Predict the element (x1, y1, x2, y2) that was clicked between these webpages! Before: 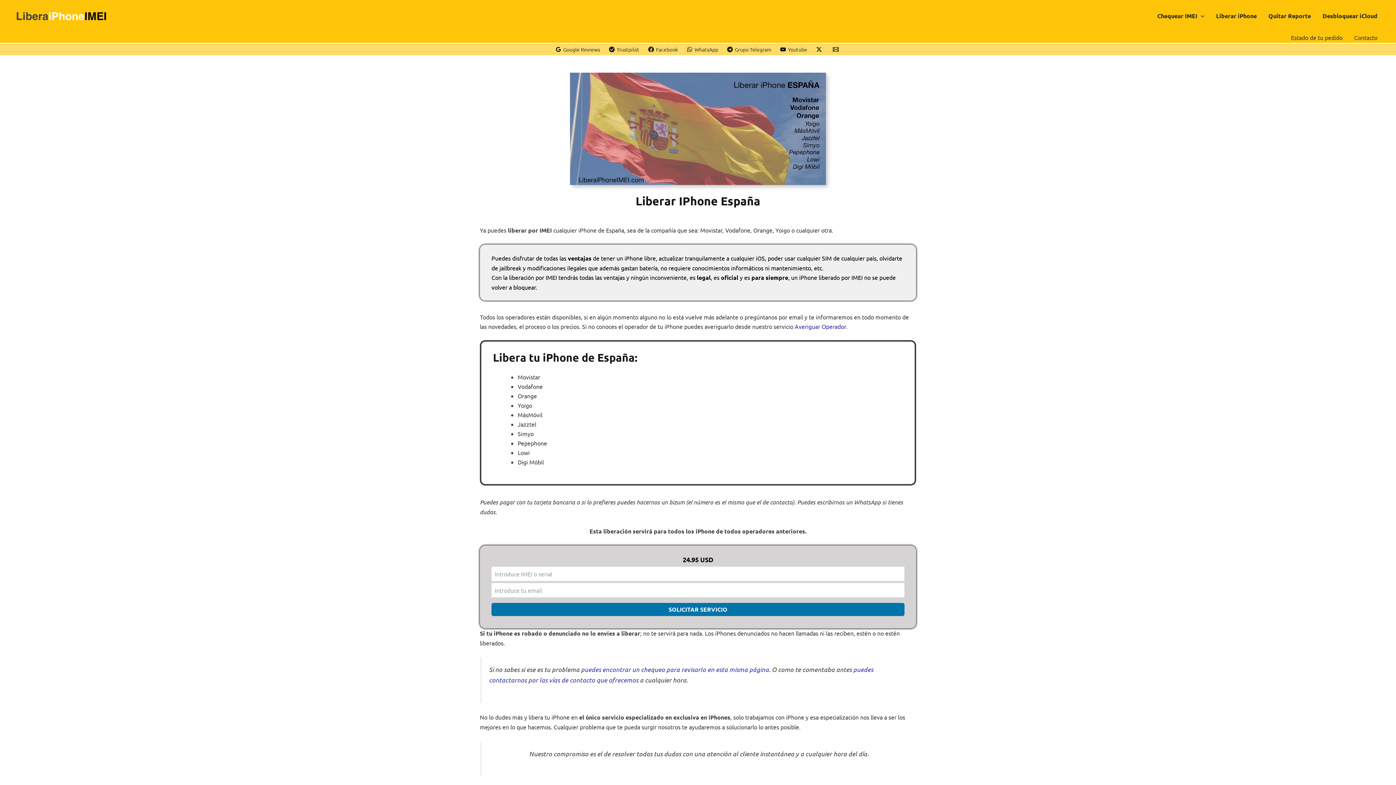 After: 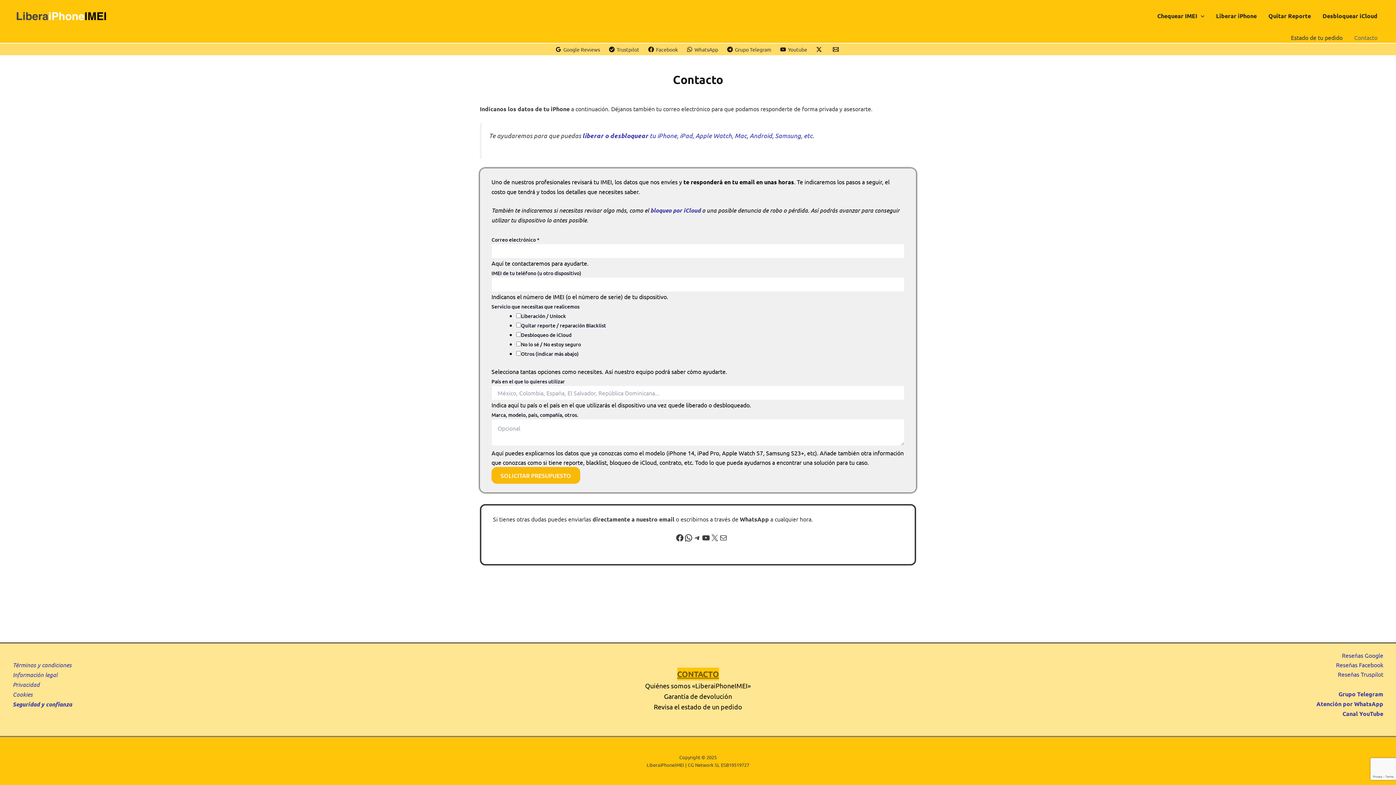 Action: bbox: (1348, 31, 1383, 42) label: Contacto